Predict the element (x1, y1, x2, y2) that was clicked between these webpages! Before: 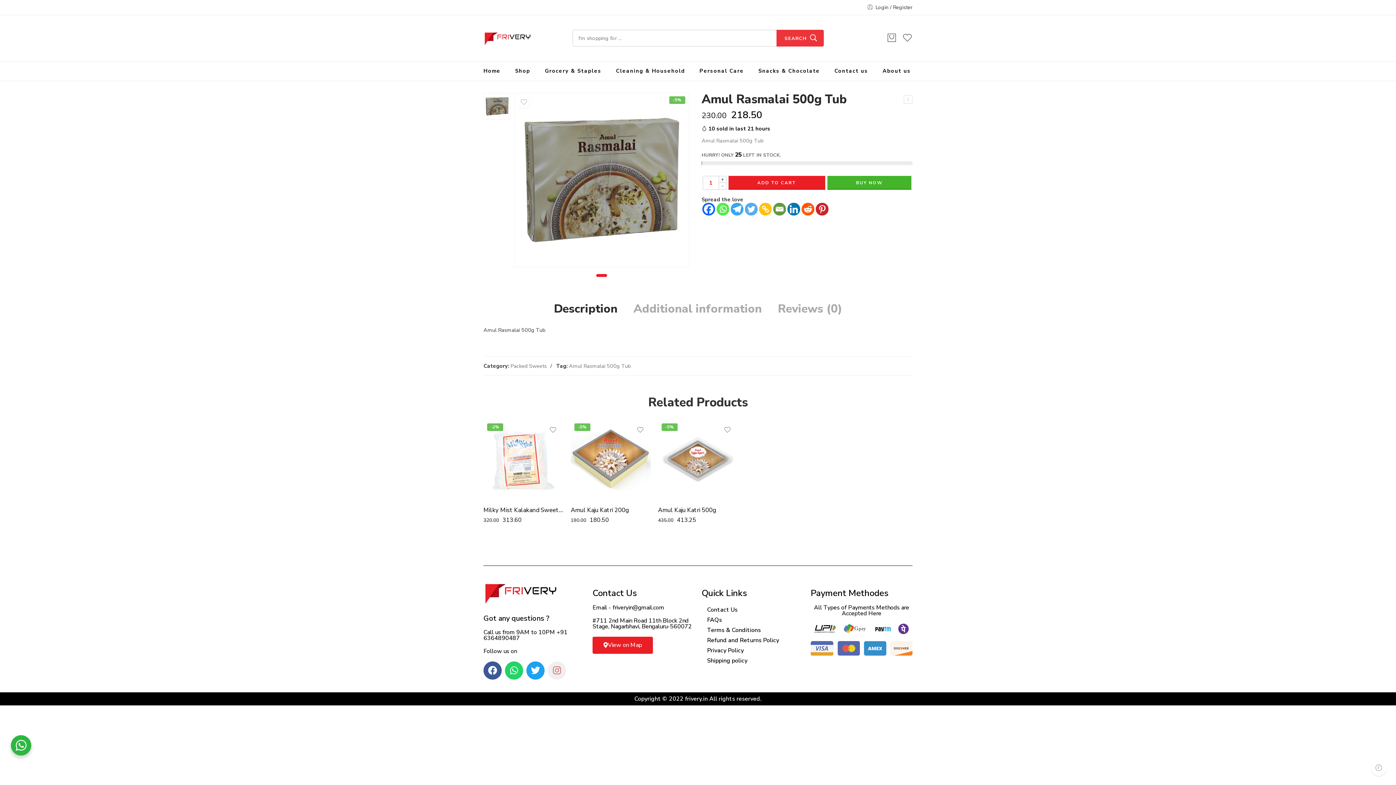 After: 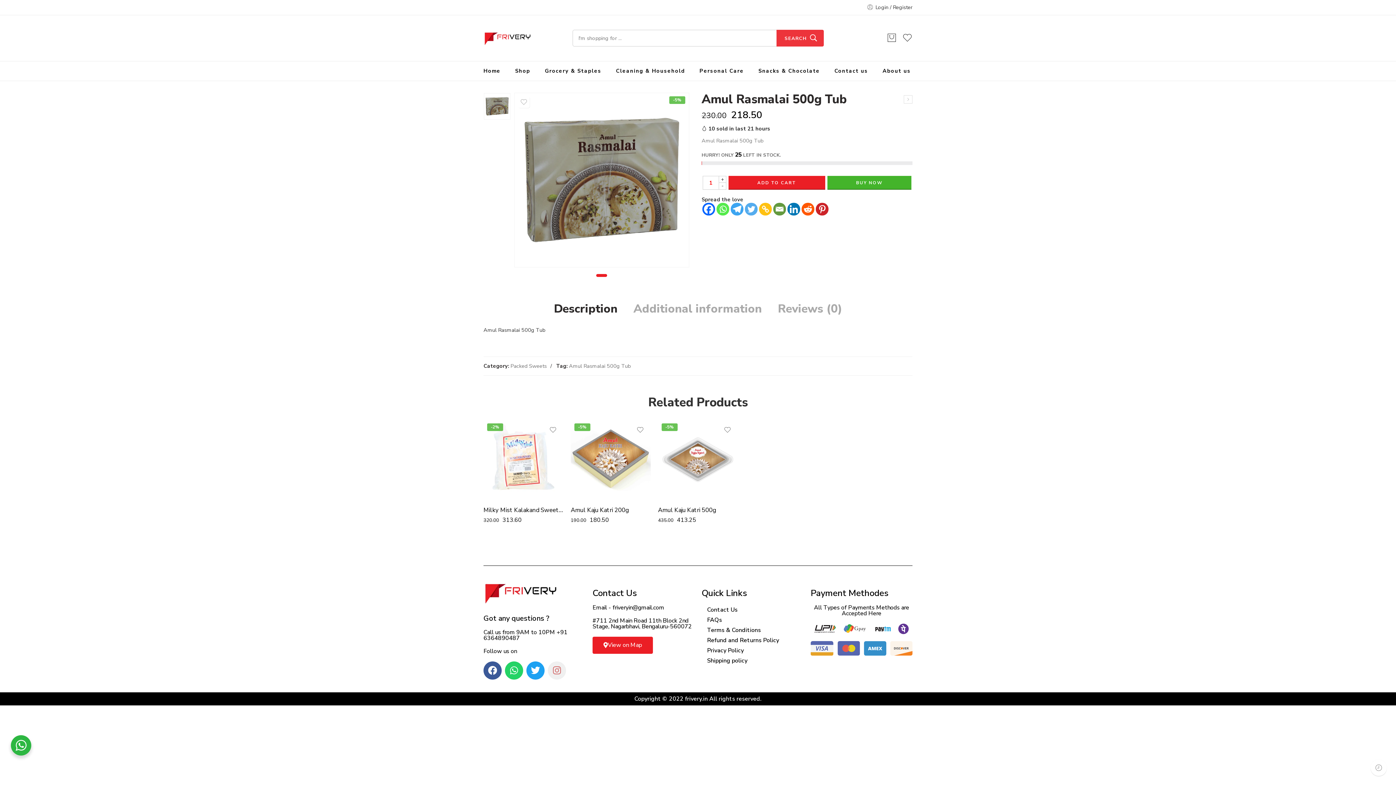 Action: label: Copy Link bbox: (759, 202, 772, 215)